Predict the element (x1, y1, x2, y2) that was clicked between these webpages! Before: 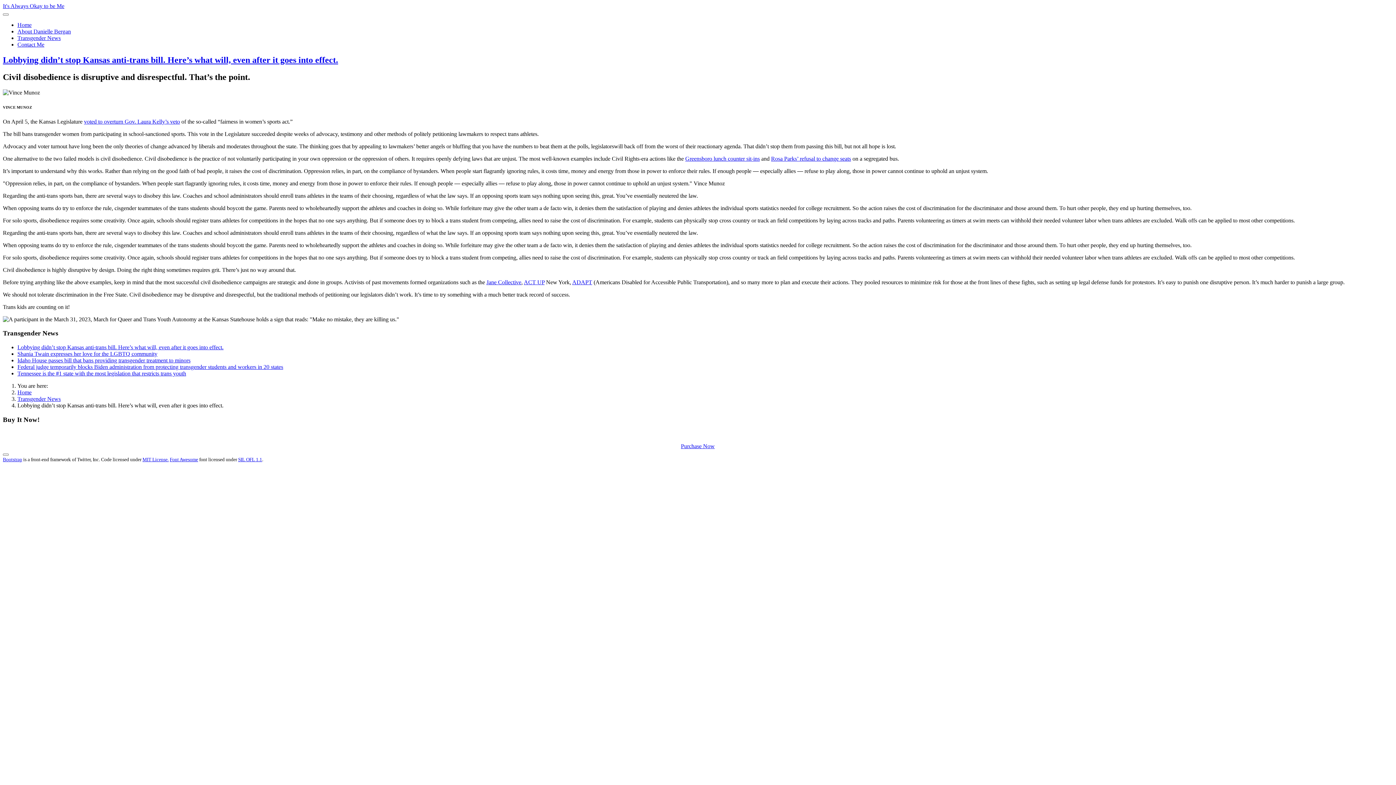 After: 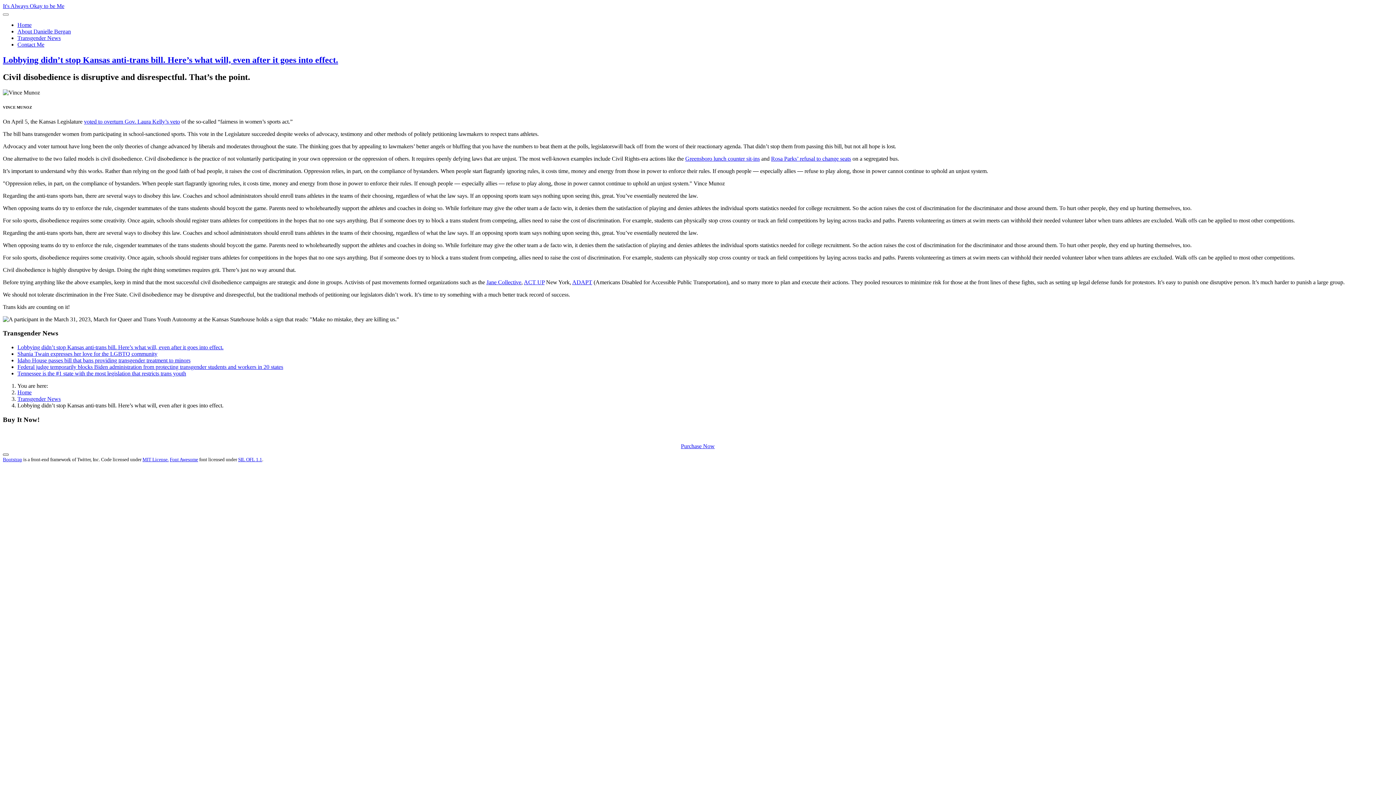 Action: bbox: (2, 453, 8, 455)